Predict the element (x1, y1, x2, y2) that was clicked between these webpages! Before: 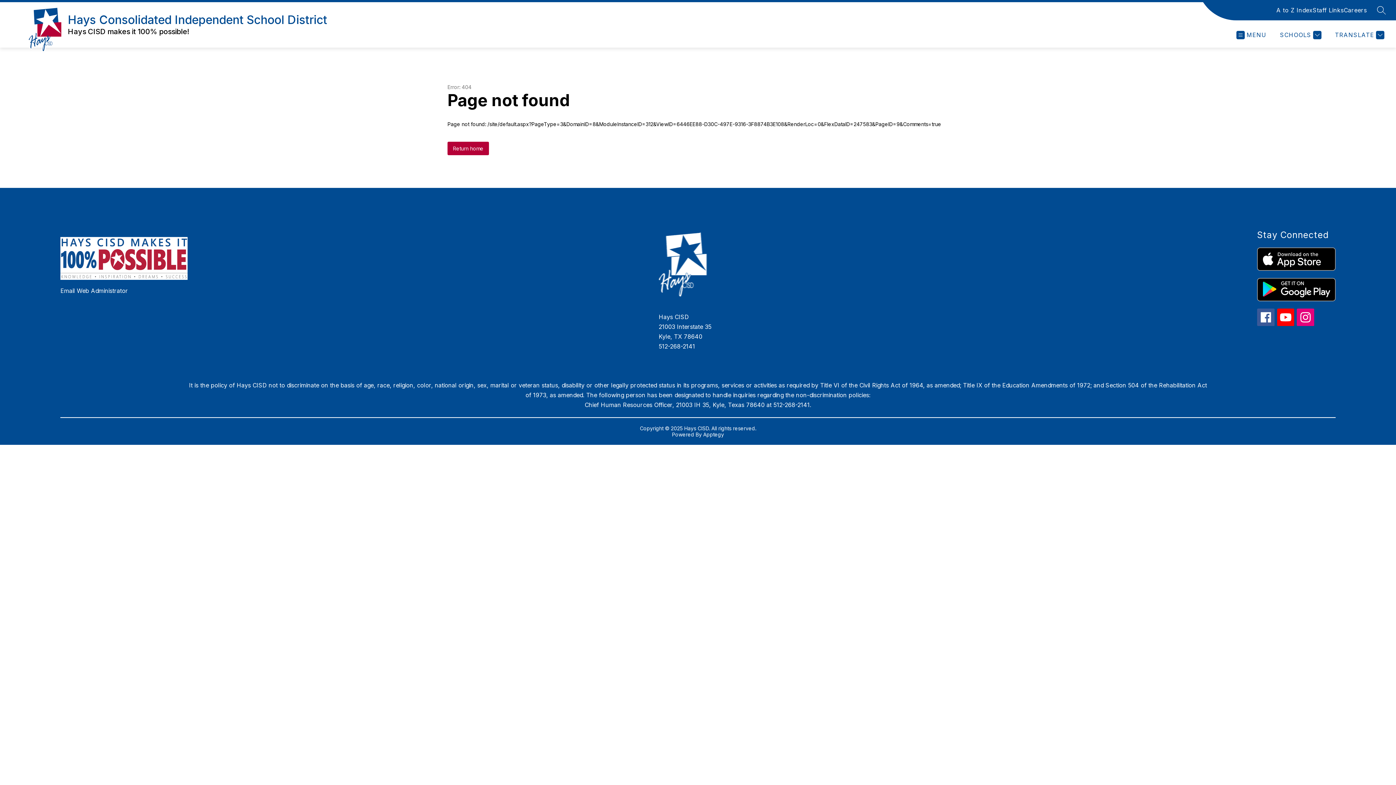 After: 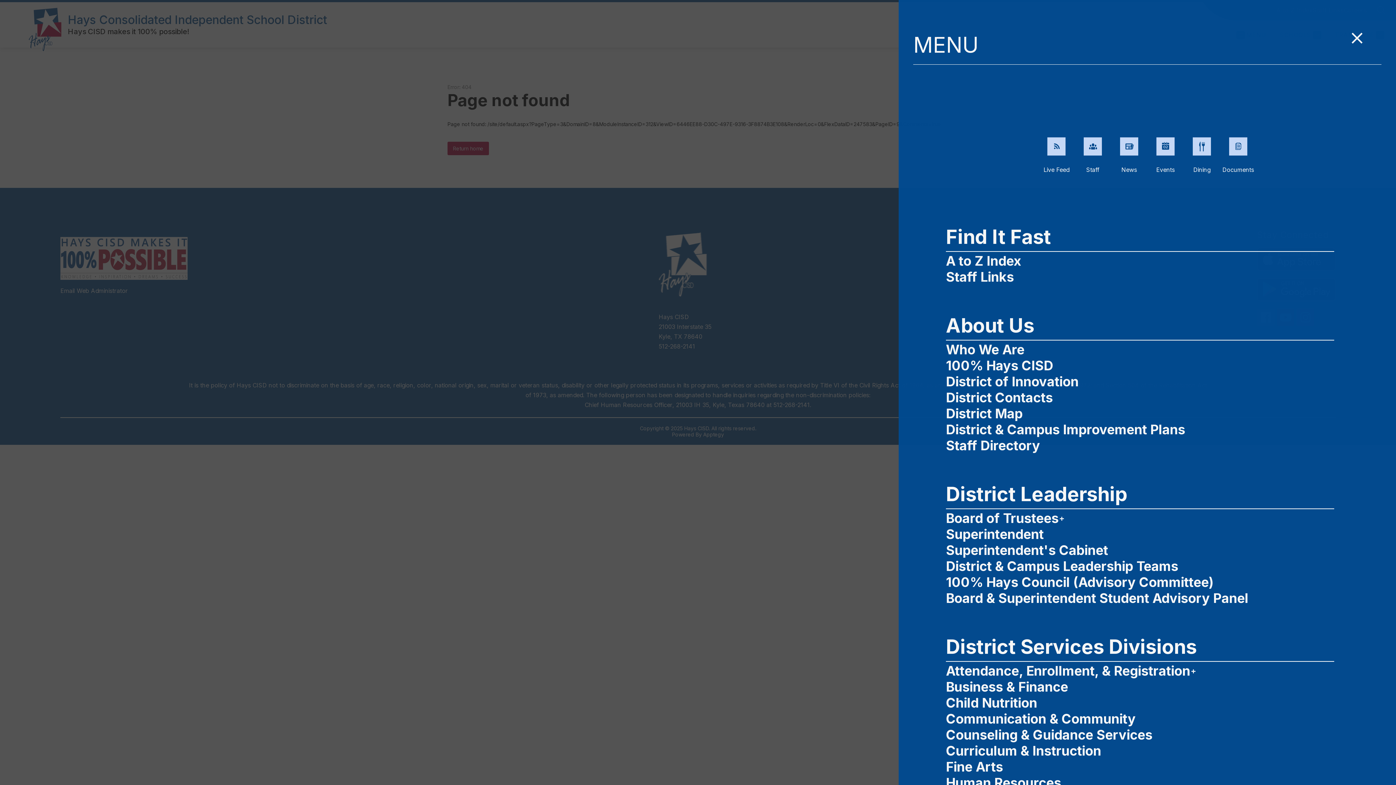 Action: bbox: (1236, 30, 1266, 39) label: MENU